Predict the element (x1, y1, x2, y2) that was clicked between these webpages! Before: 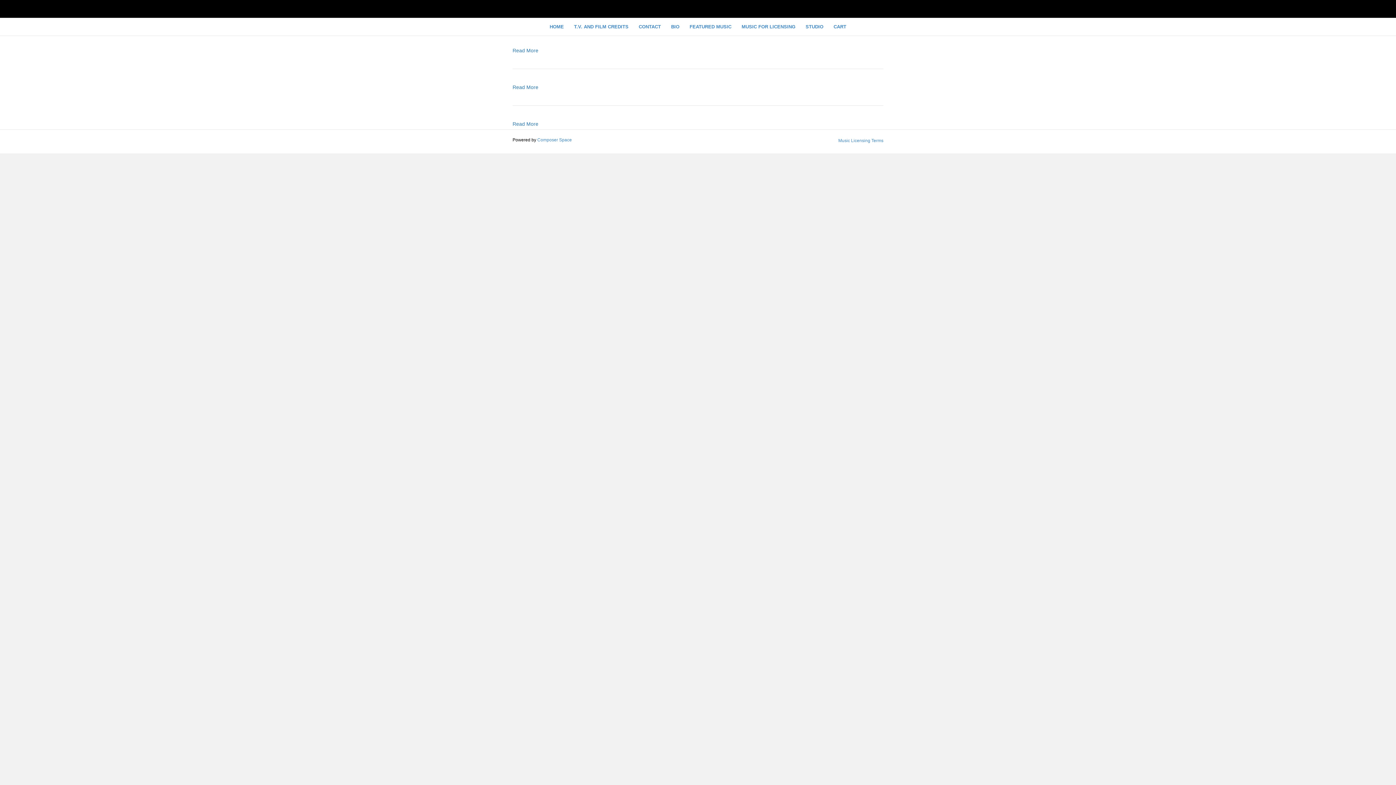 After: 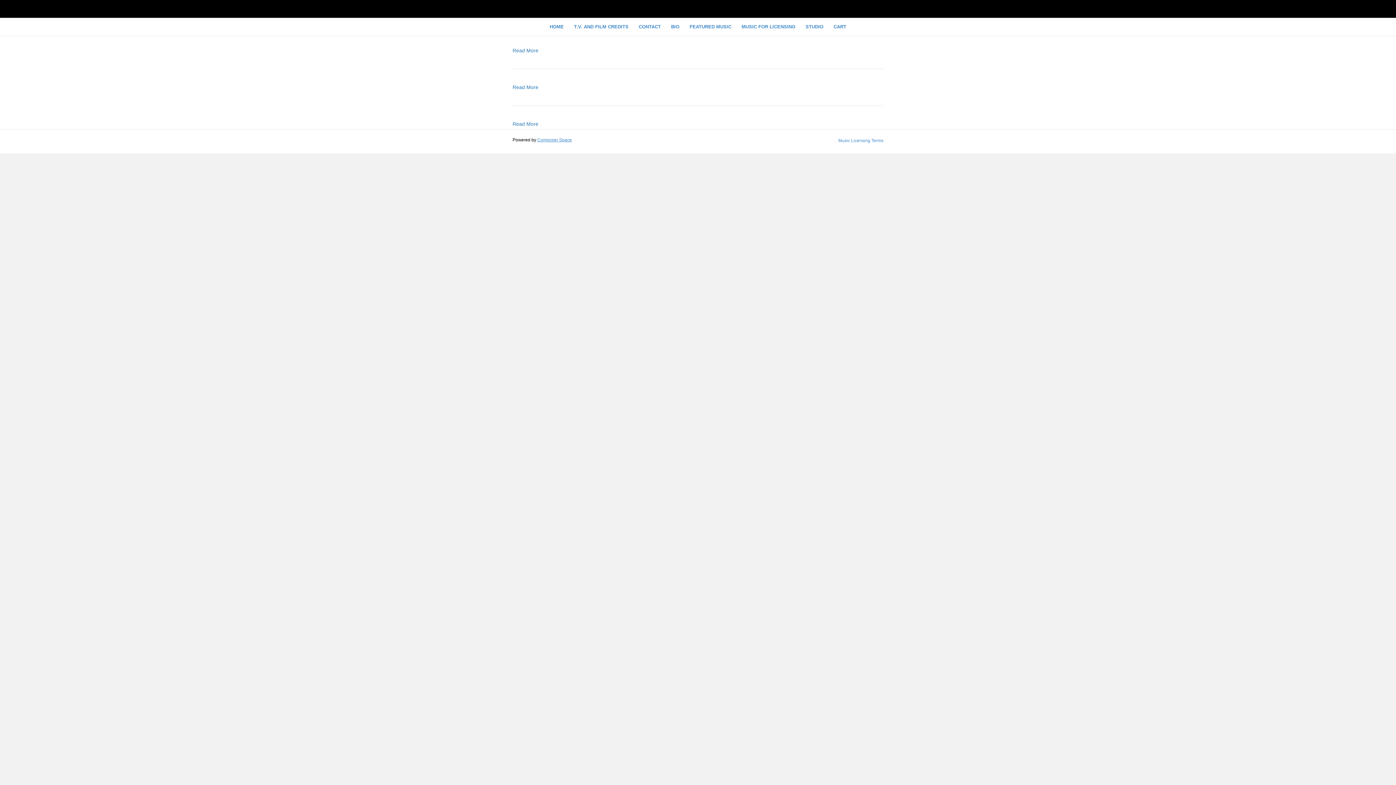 Action: label: Composer Space bbox: (537, 137, 572, 142)